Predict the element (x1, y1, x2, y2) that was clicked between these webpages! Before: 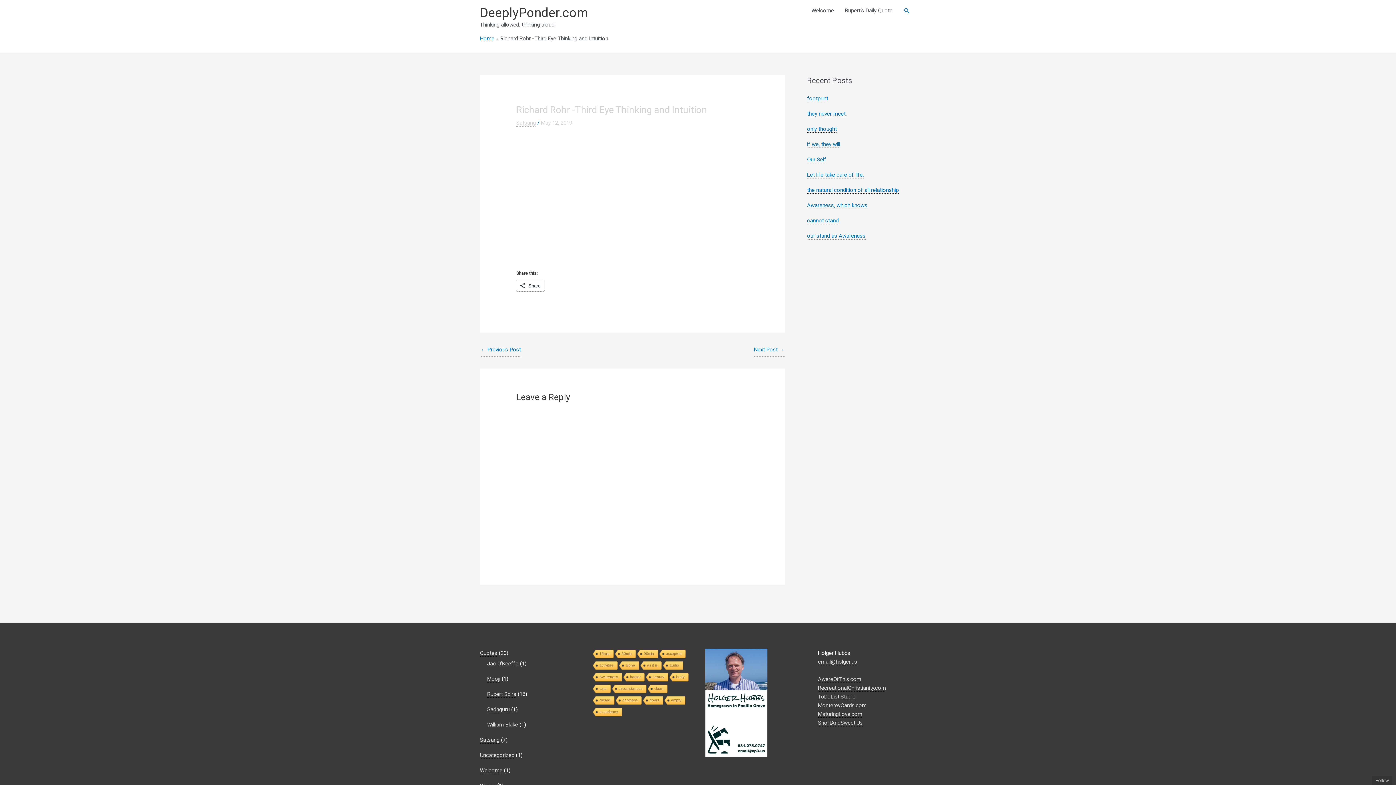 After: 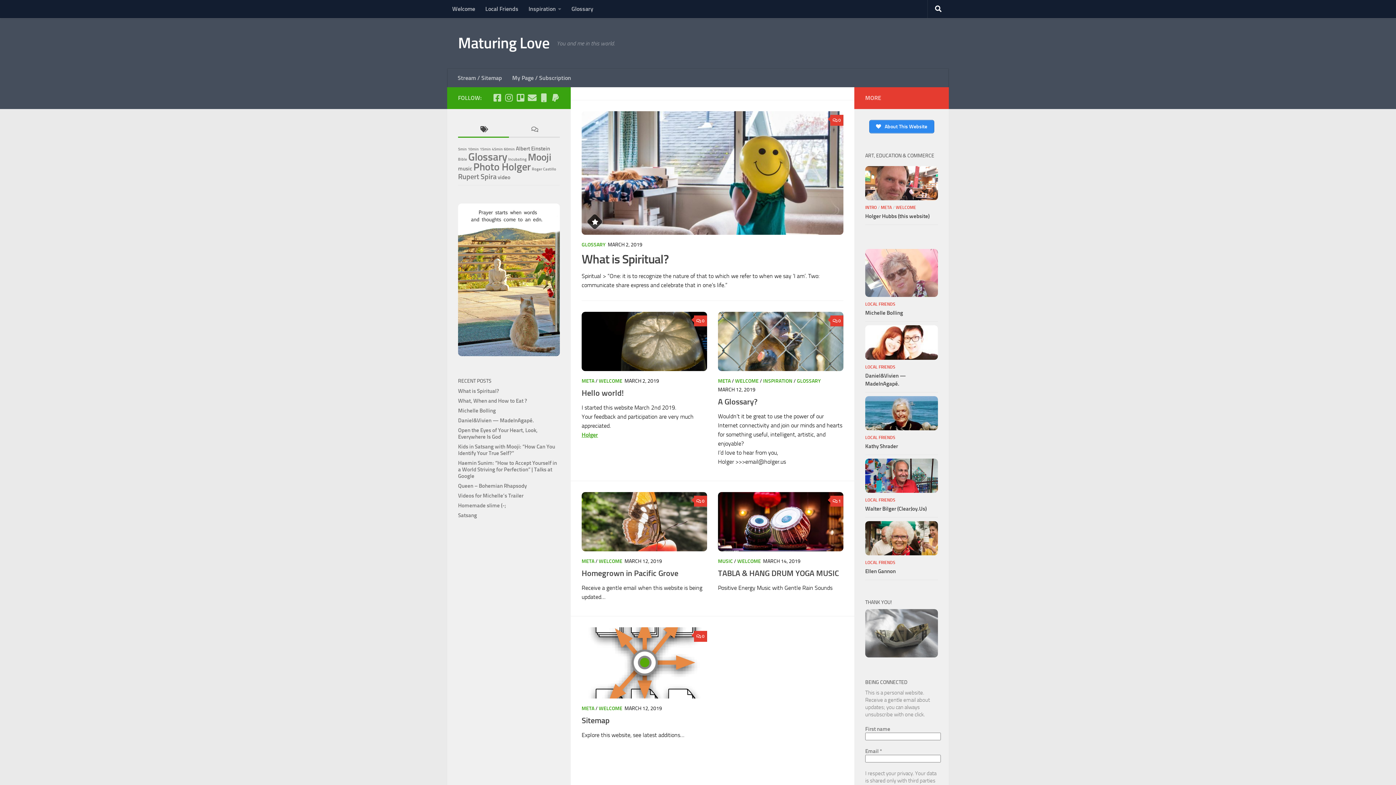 Action: label: MaturingLove.com bbox: (818, 711, 862, 718)